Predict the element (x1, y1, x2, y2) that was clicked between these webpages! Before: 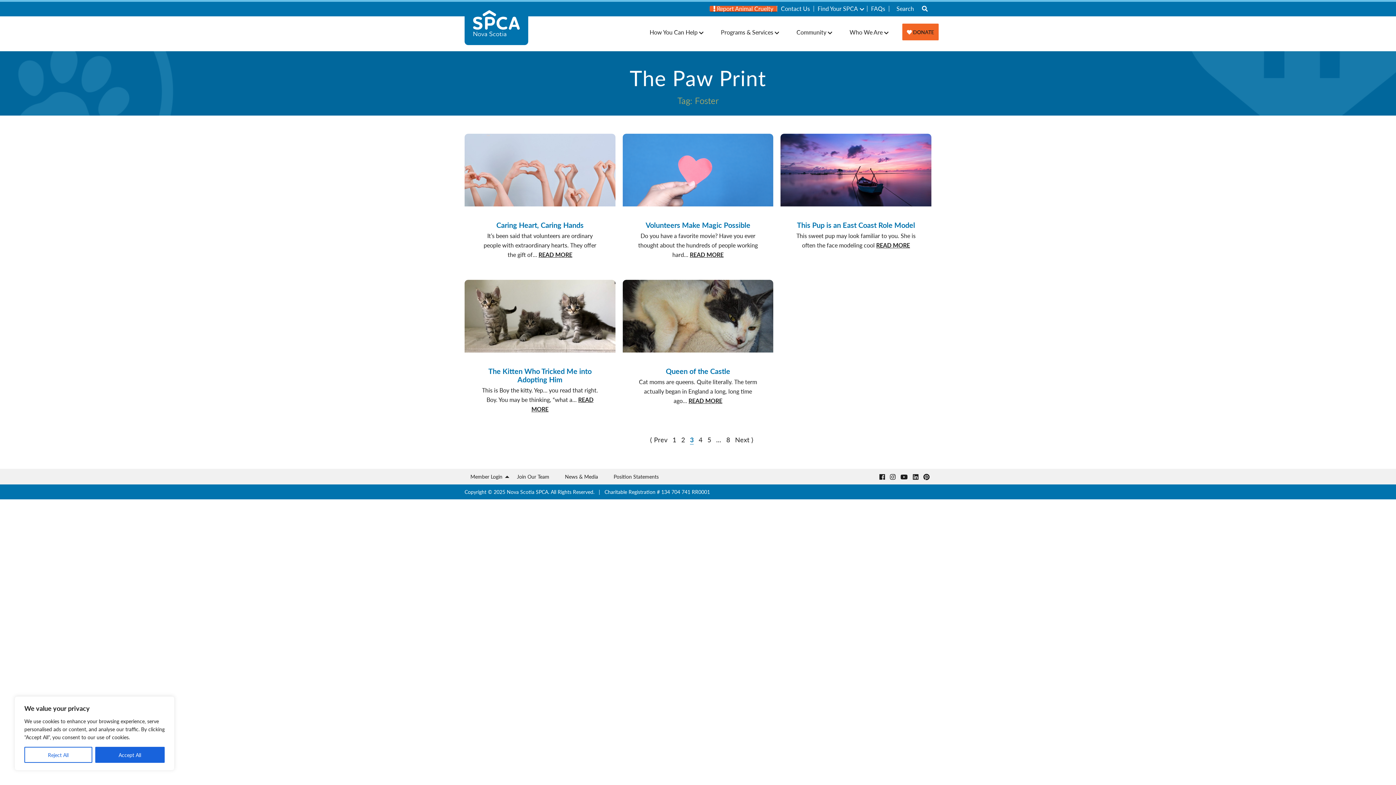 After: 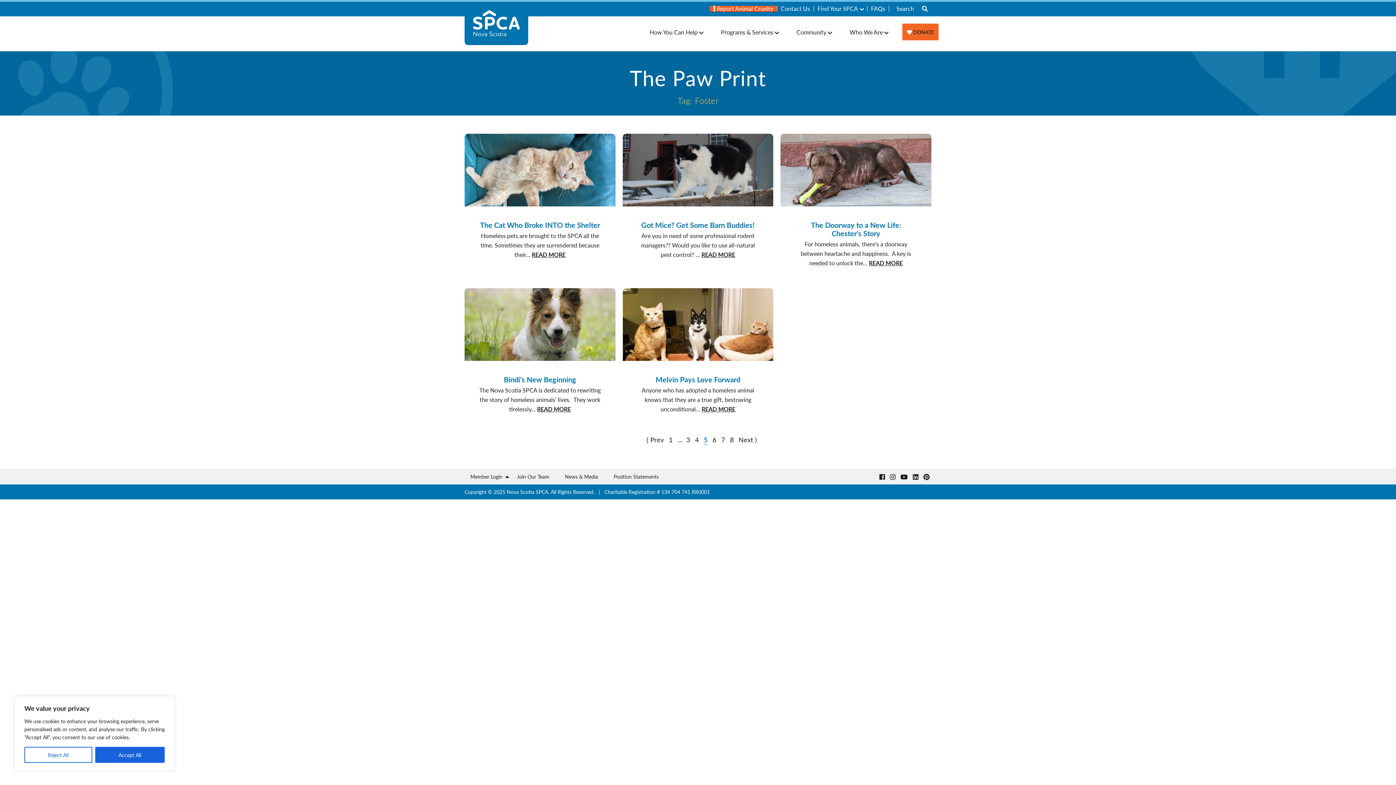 Action: bbox: (707, 435, 711, 444) label: 5